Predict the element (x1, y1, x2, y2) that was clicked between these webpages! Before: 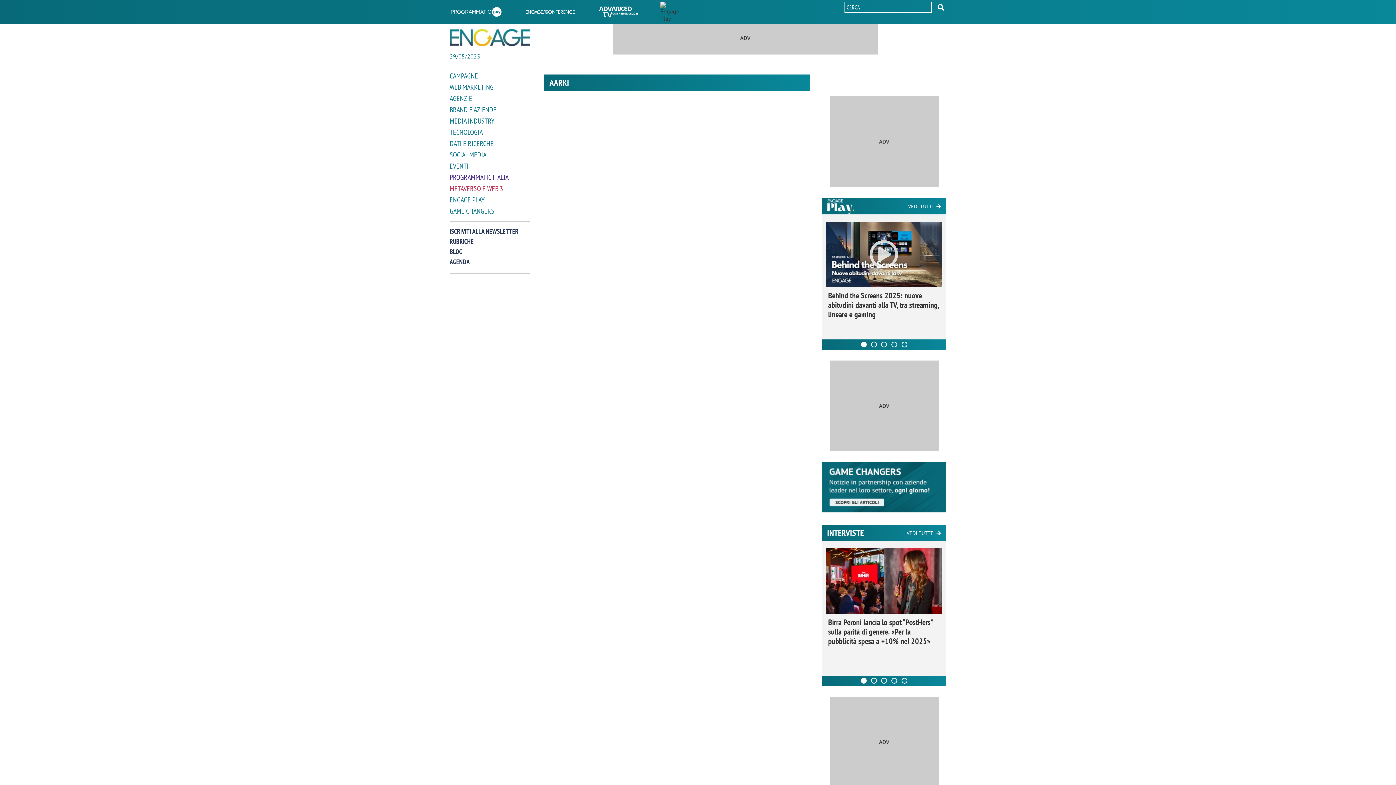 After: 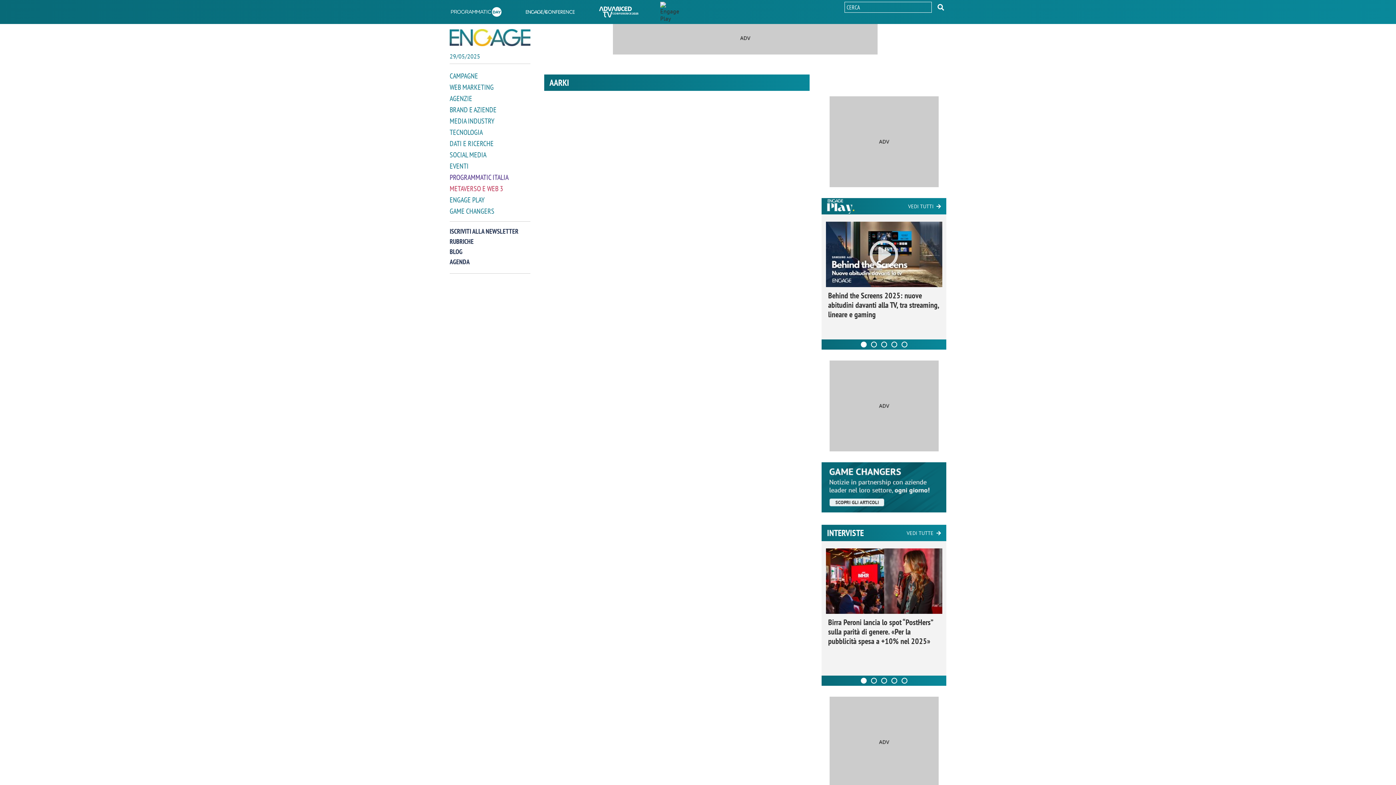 Action: bbox: (599, 6, 638, 17)